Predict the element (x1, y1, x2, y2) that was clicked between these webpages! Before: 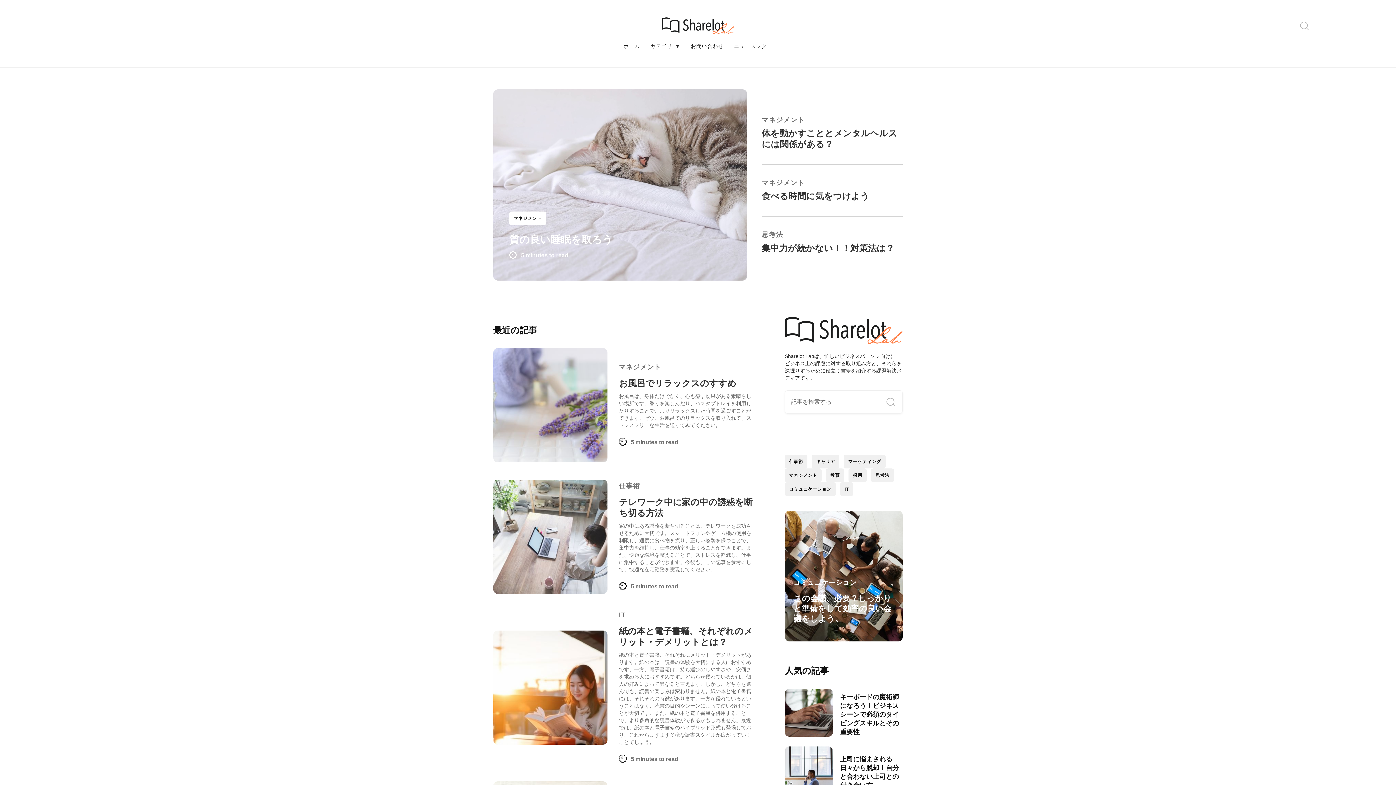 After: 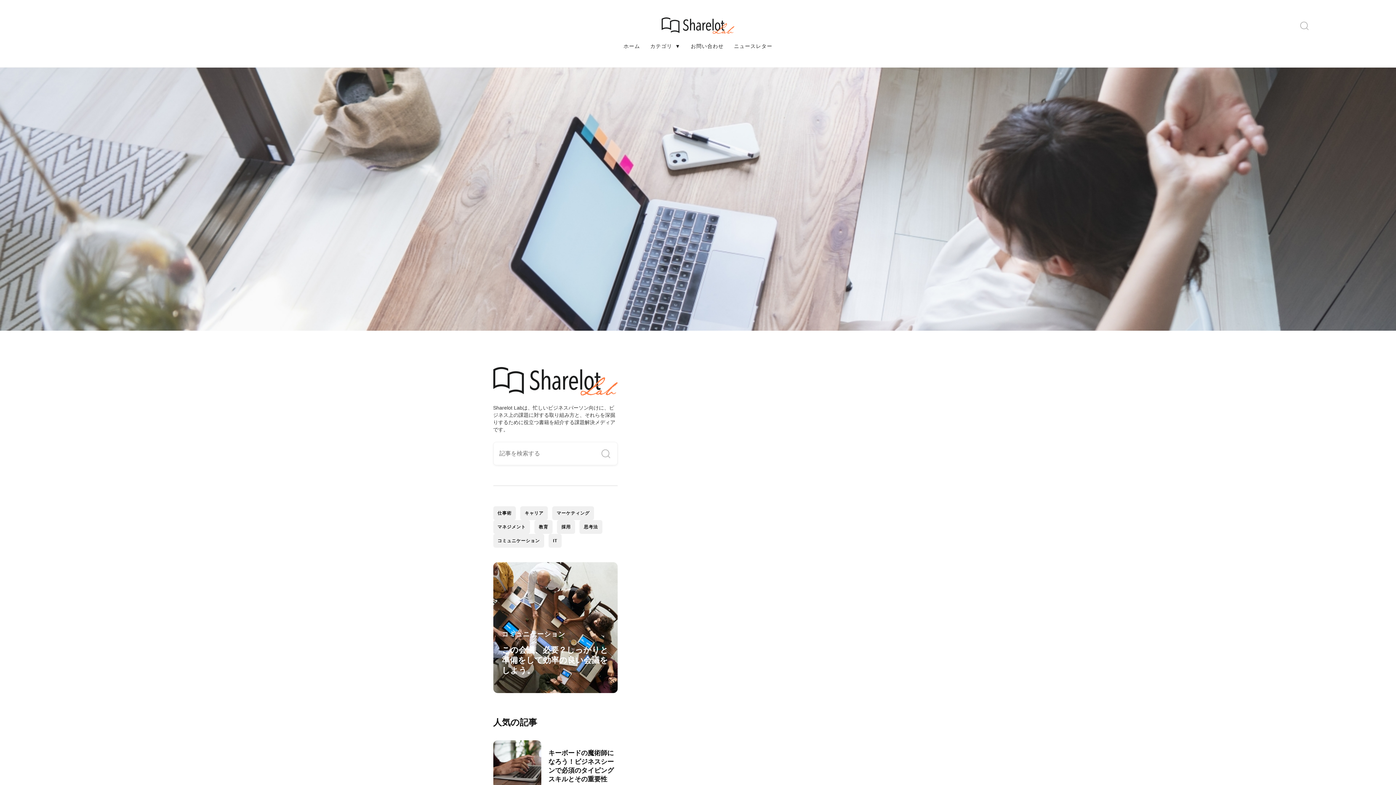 Action: bbox: (493, 480, 755, 594) label: 仕事術
テレワーク中に家の中の誘惑を断ち切る方法

家の中にある誘惑を断ち切ることは、テレワークを成功させるために大切です。スマートフォンやゲーム機の使用を制限し、適度に食べ物を摂り、正しい姿勢を保つことで、集中力を維持し、仕事の効率を上げることができます。また、快適な環境を整えることで、ストレスを軽減し、仕事に集中することができます。今後も、この記事を参考にして、快適な在宅勤務を実現してください。

🕙
5
minutes to read